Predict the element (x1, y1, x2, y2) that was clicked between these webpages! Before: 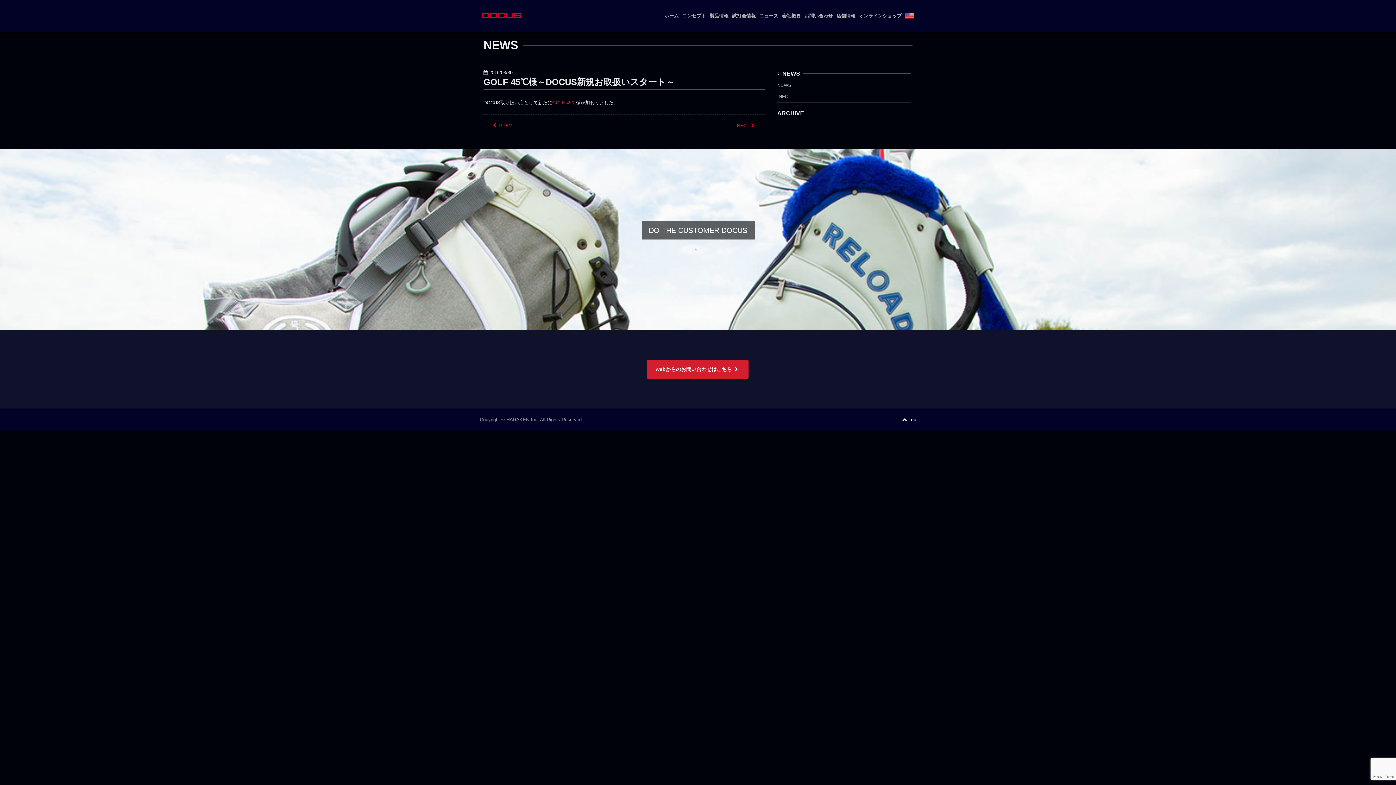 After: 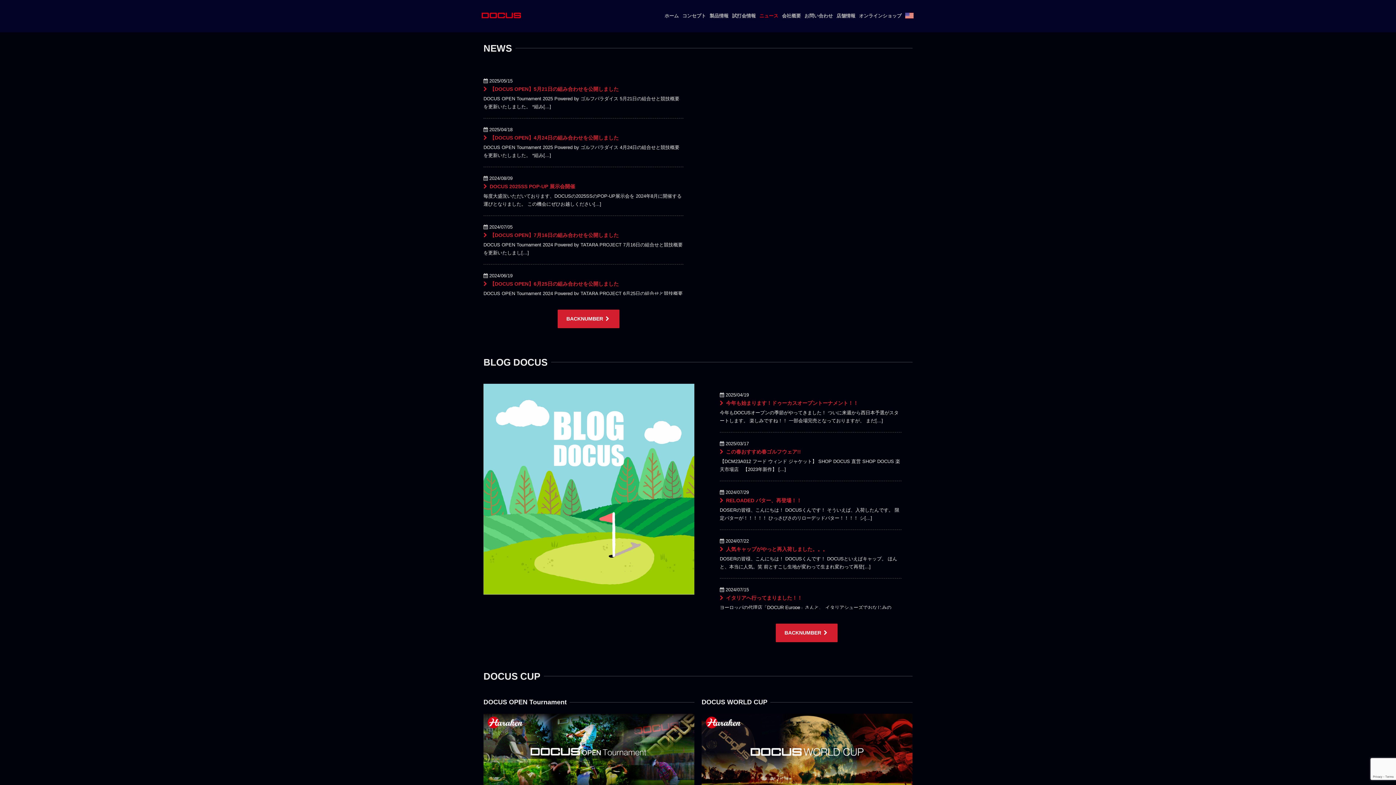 Action: bbox: (759, 12, 782, 19) label: ニュース